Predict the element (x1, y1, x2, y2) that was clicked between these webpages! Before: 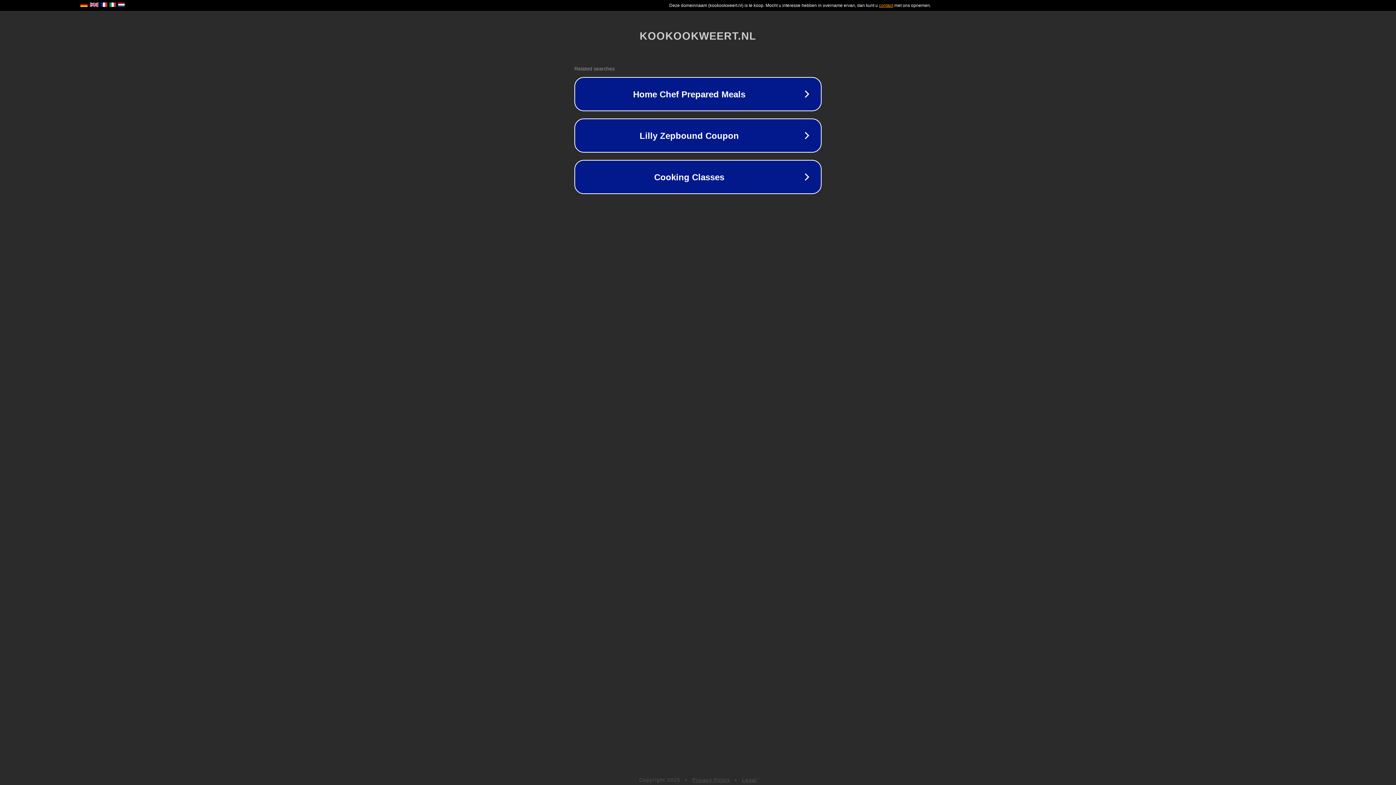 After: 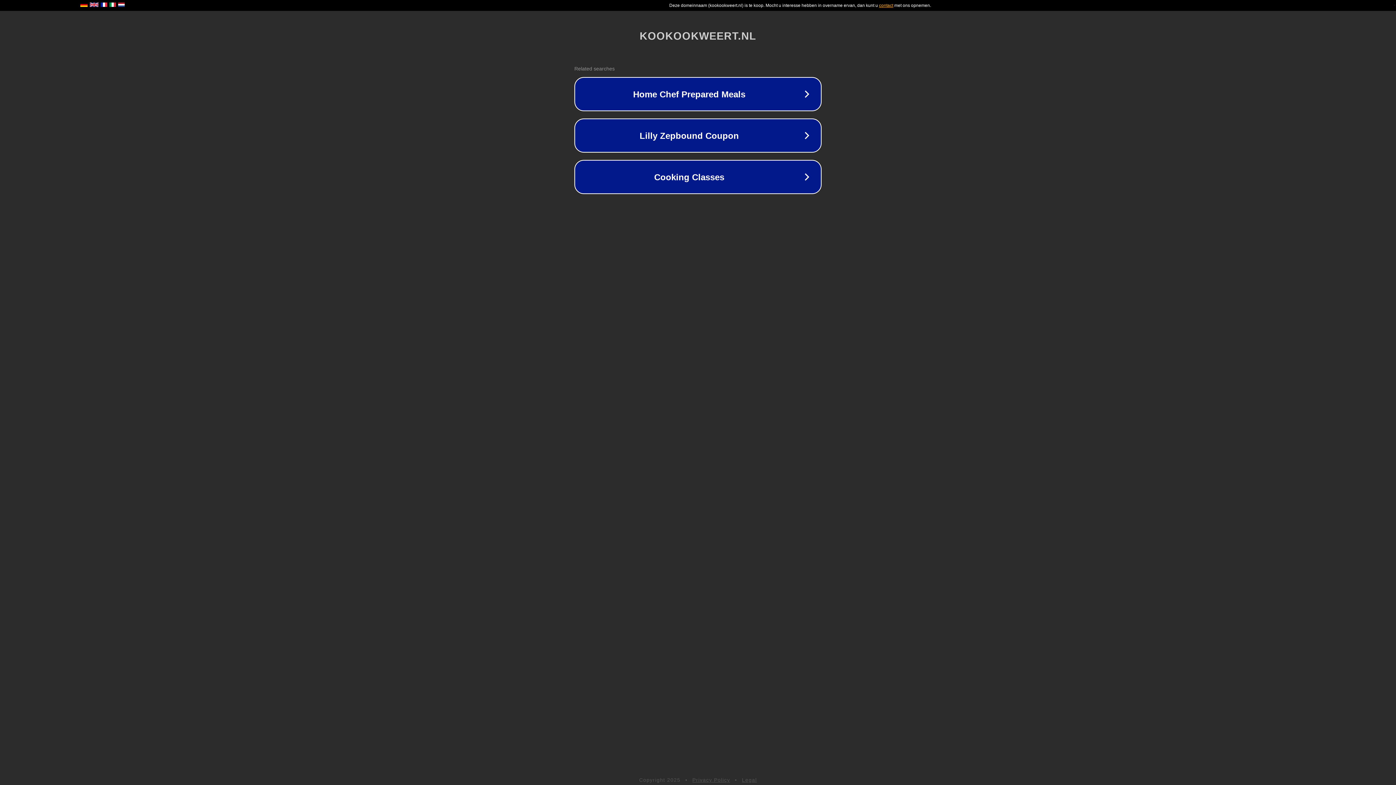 Action: label: Legal bbox: (742, 777, 757, 783)